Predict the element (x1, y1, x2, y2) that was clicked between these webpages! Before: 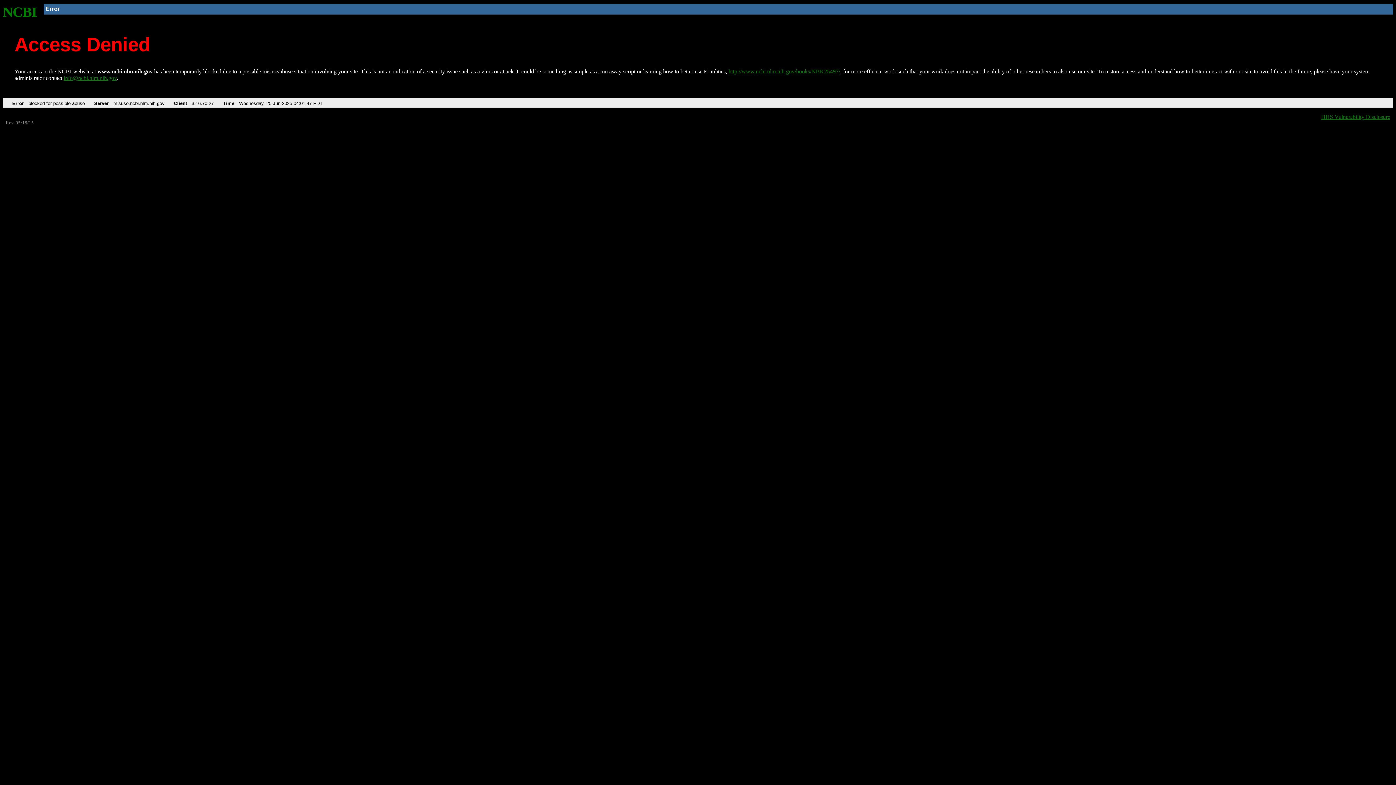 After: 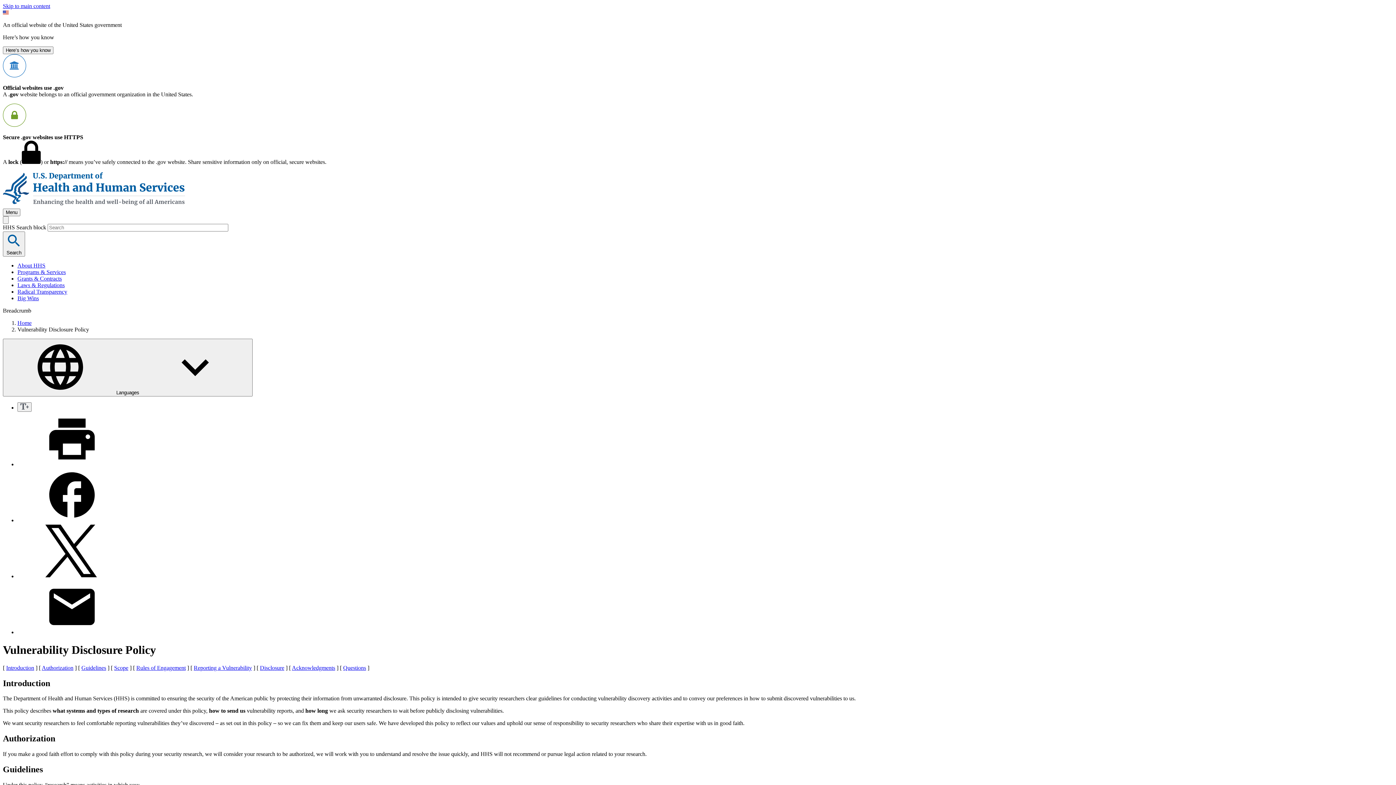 Action: bbox: (1321, 113, 1390, 119) label: HHS Vulnerability Disclosure